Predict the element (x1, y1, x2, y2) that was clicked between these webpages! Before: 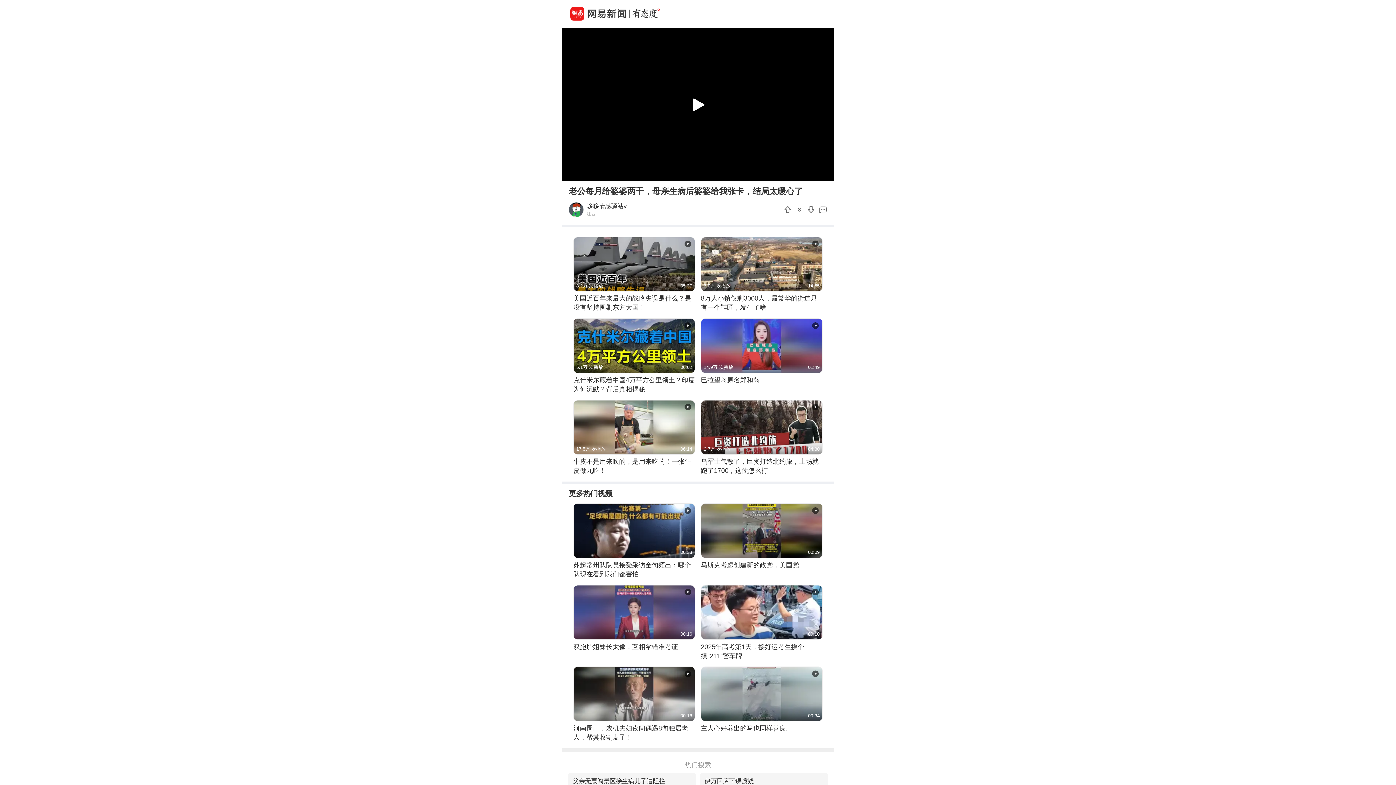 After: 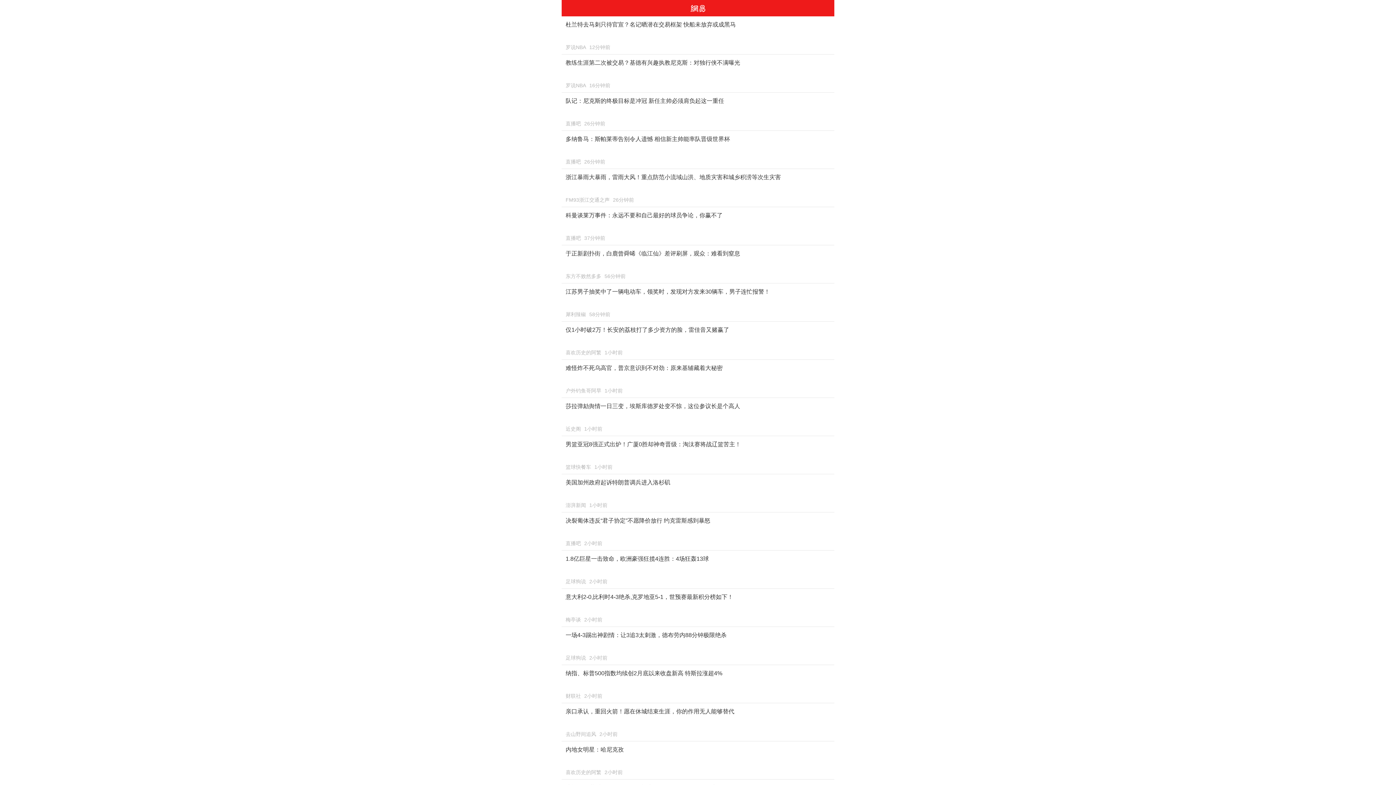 Action: bbox: (685, 760, 711, 770) label: 热门搜索